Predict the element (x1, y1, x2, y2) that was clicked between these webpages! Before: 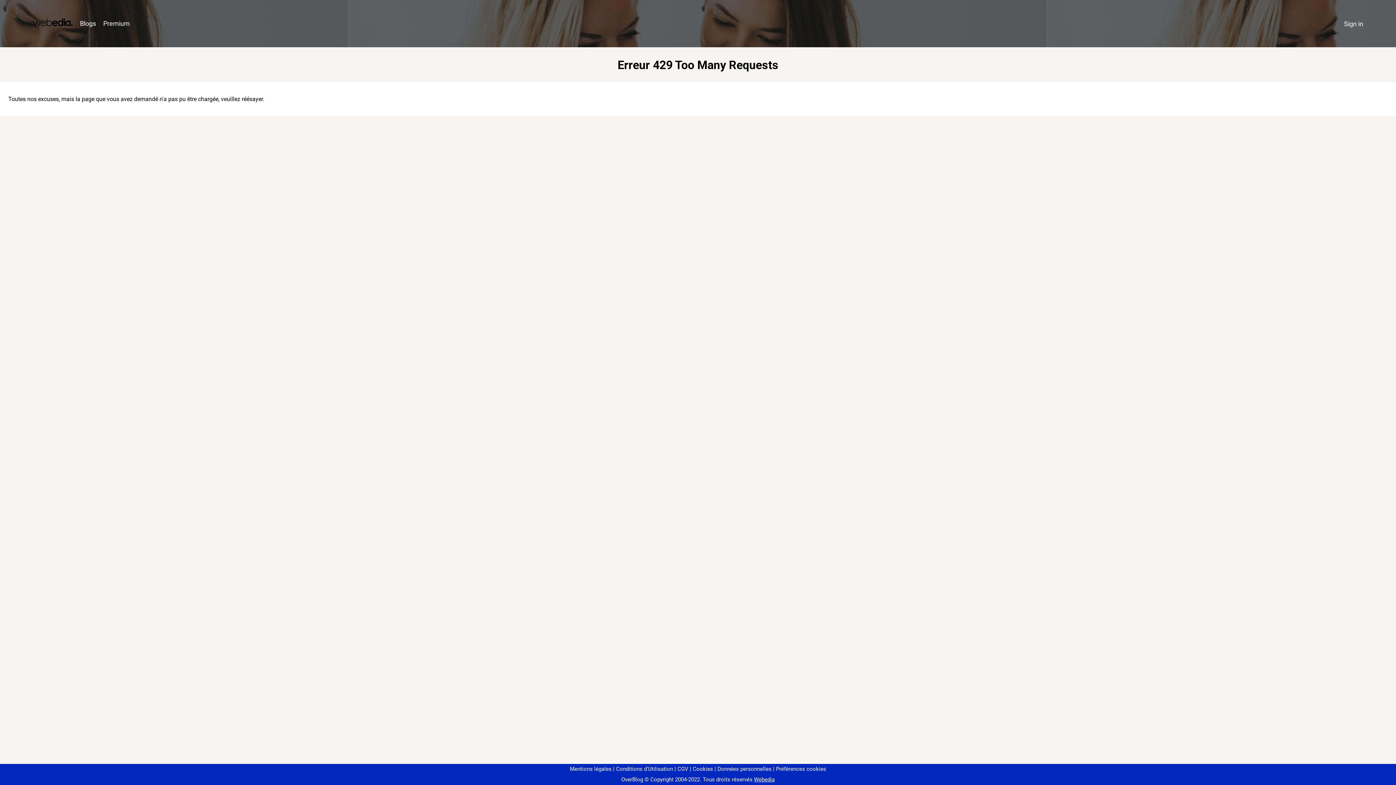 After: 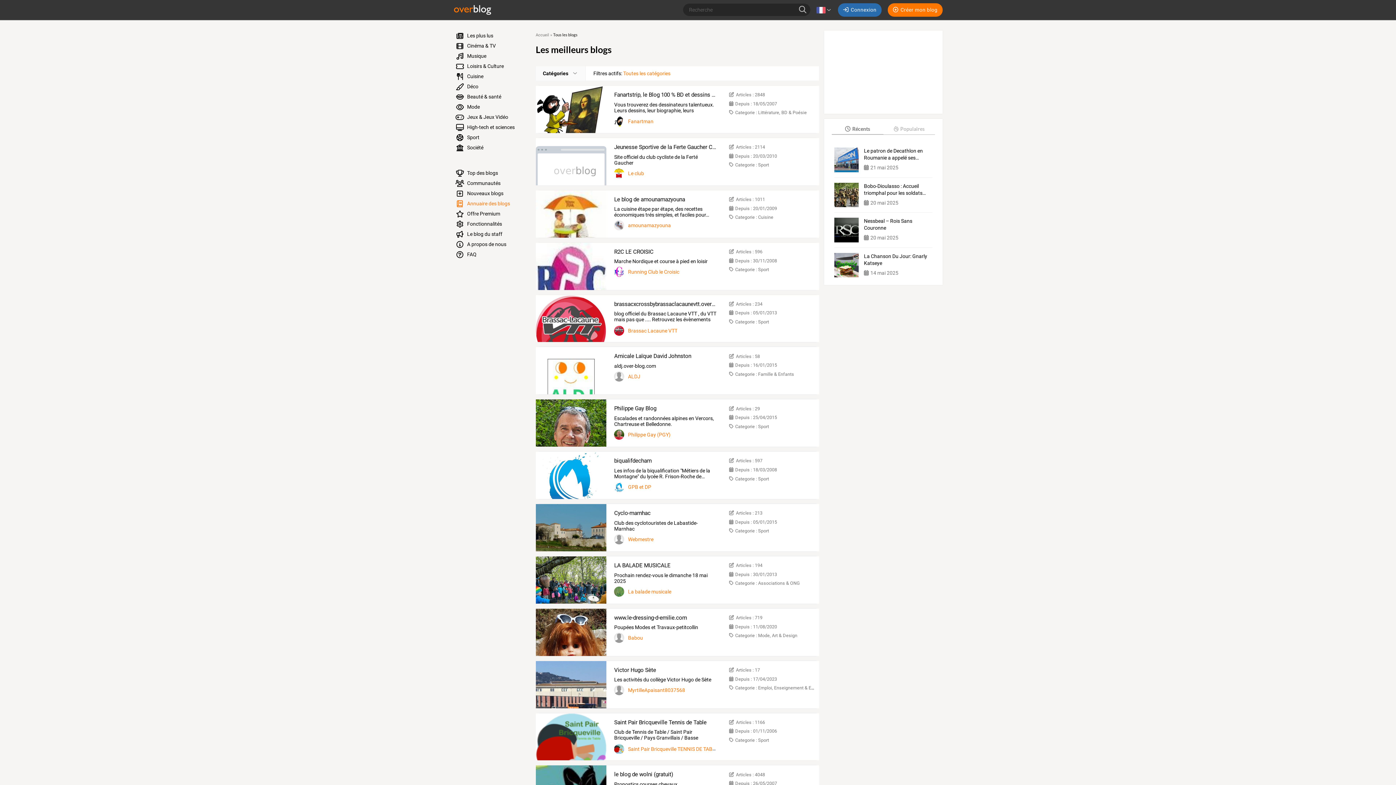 Action: label: Blogs bbox: (76, 16, 99, 31)